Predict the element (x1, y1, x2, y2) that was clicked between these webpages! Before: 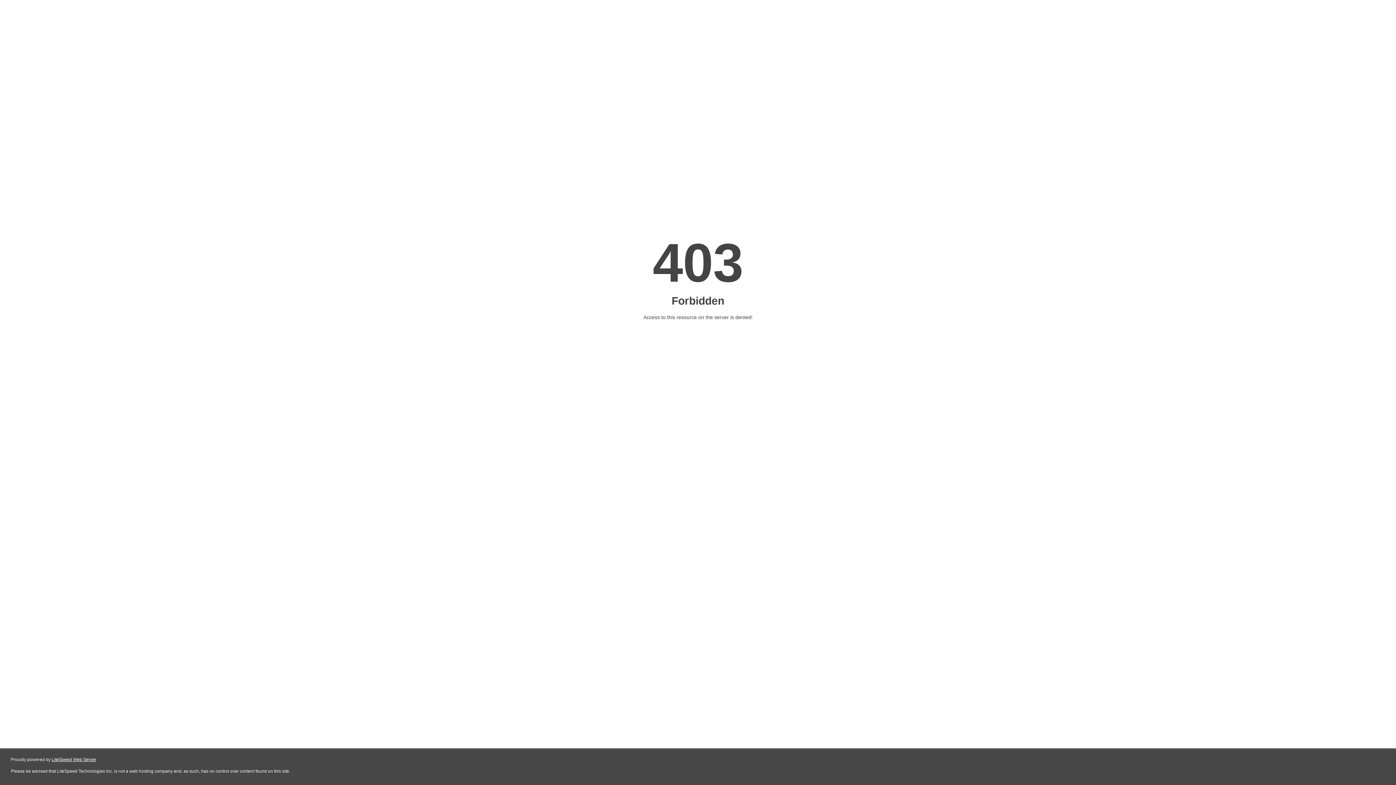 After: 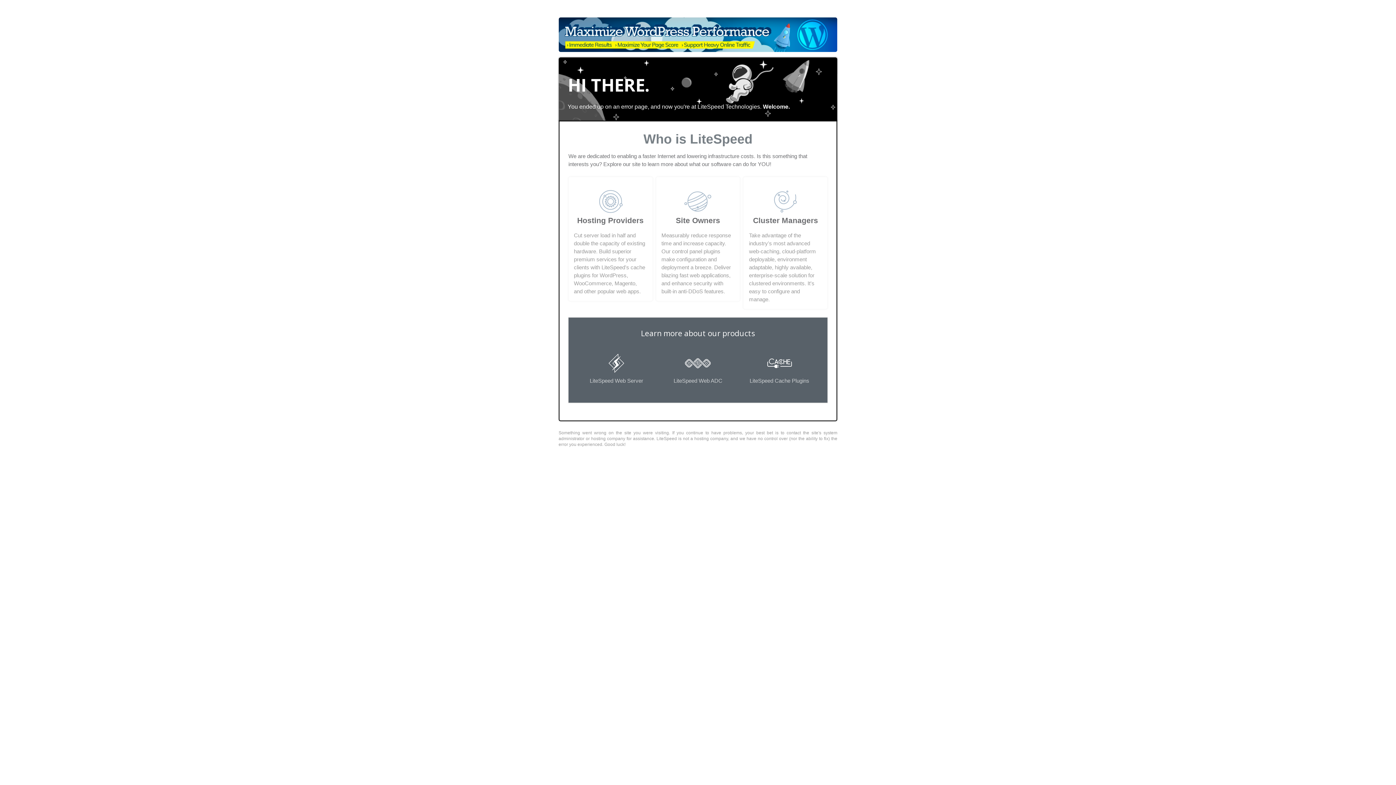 Action: label: LiteSpeed Web Server bbox: (51, 757, 96, 762)